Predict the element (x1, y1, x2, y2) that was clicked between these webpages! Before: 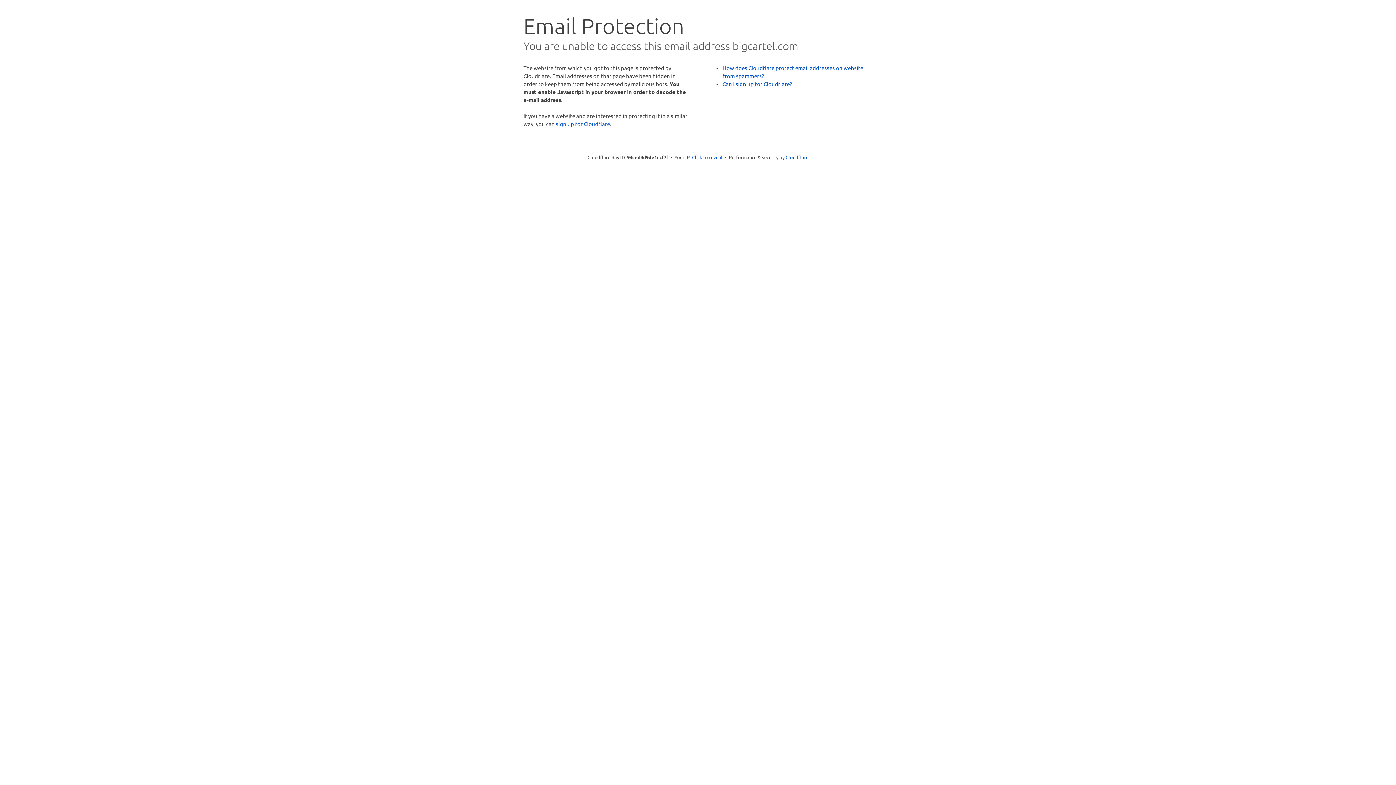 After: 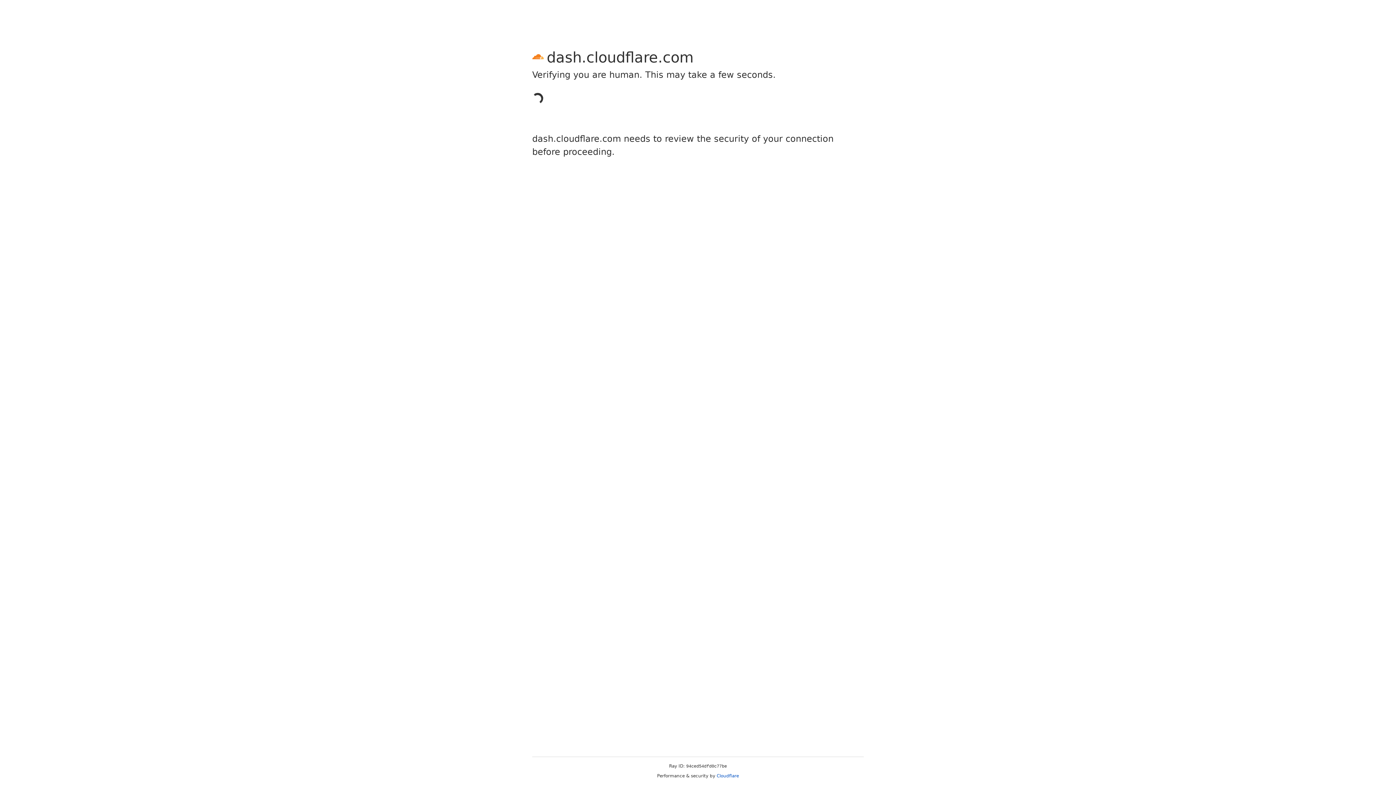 Action: bbox: (556, 120, 610, 127) label: sign up for Cloudflare